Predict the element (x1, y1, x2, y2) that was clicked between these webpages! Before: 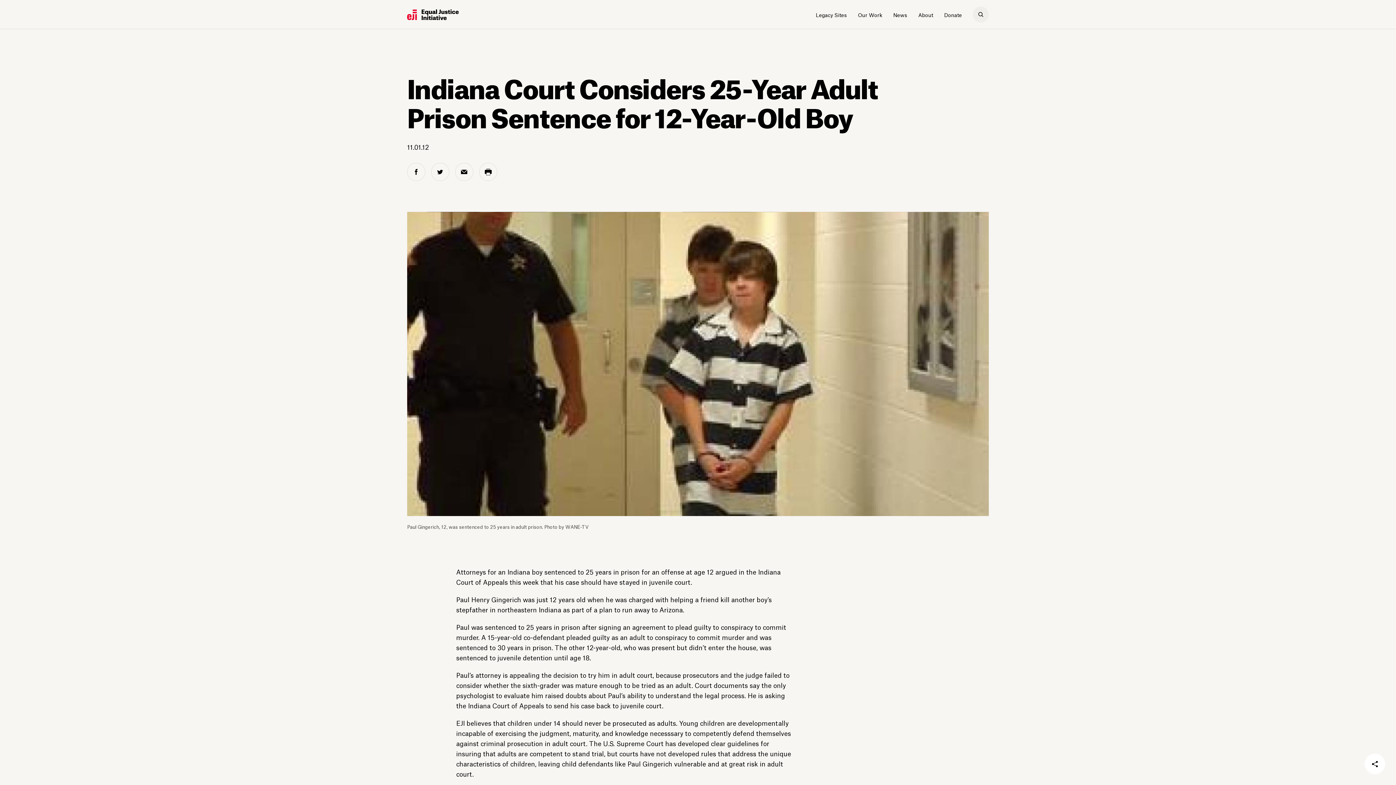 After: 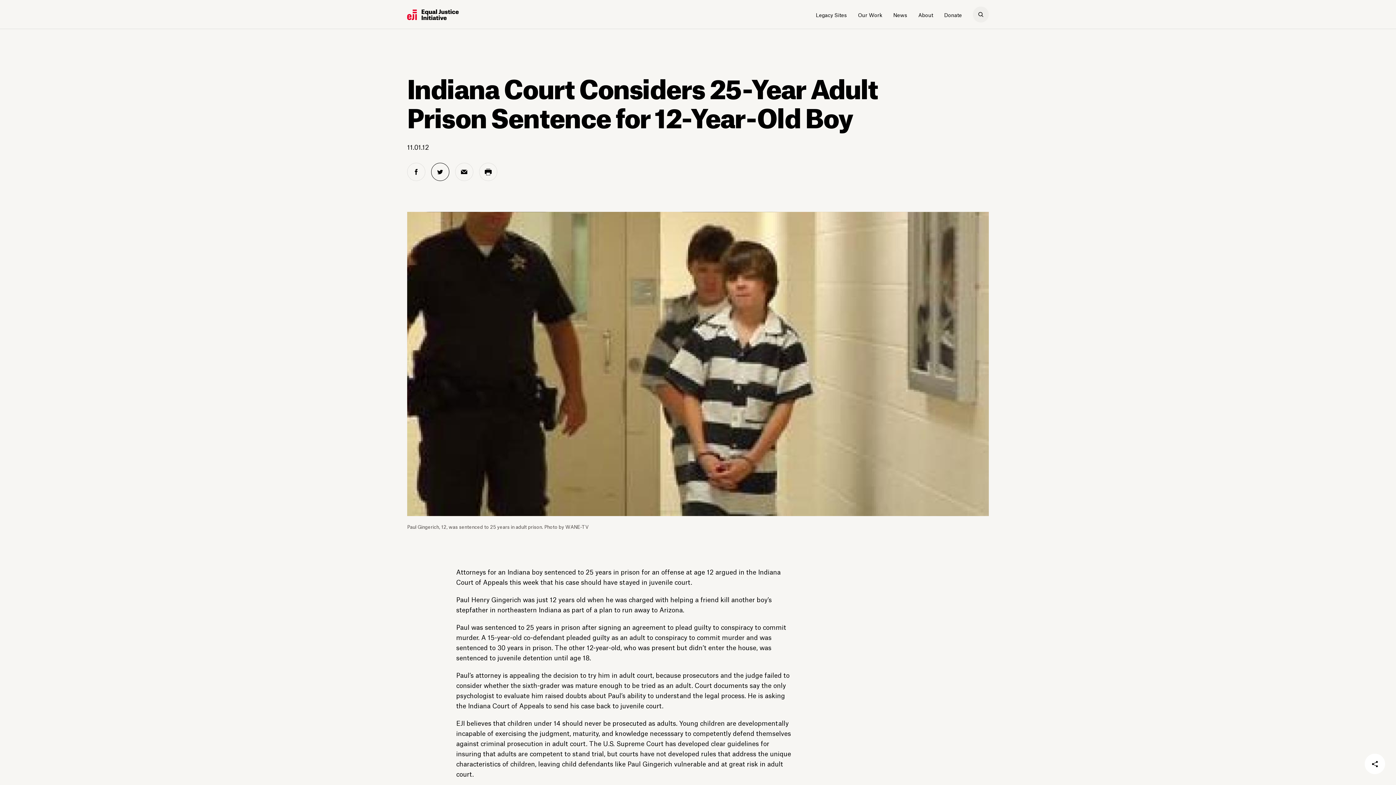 Action: bbox: (431, 162, 449, 181) label: twitter share